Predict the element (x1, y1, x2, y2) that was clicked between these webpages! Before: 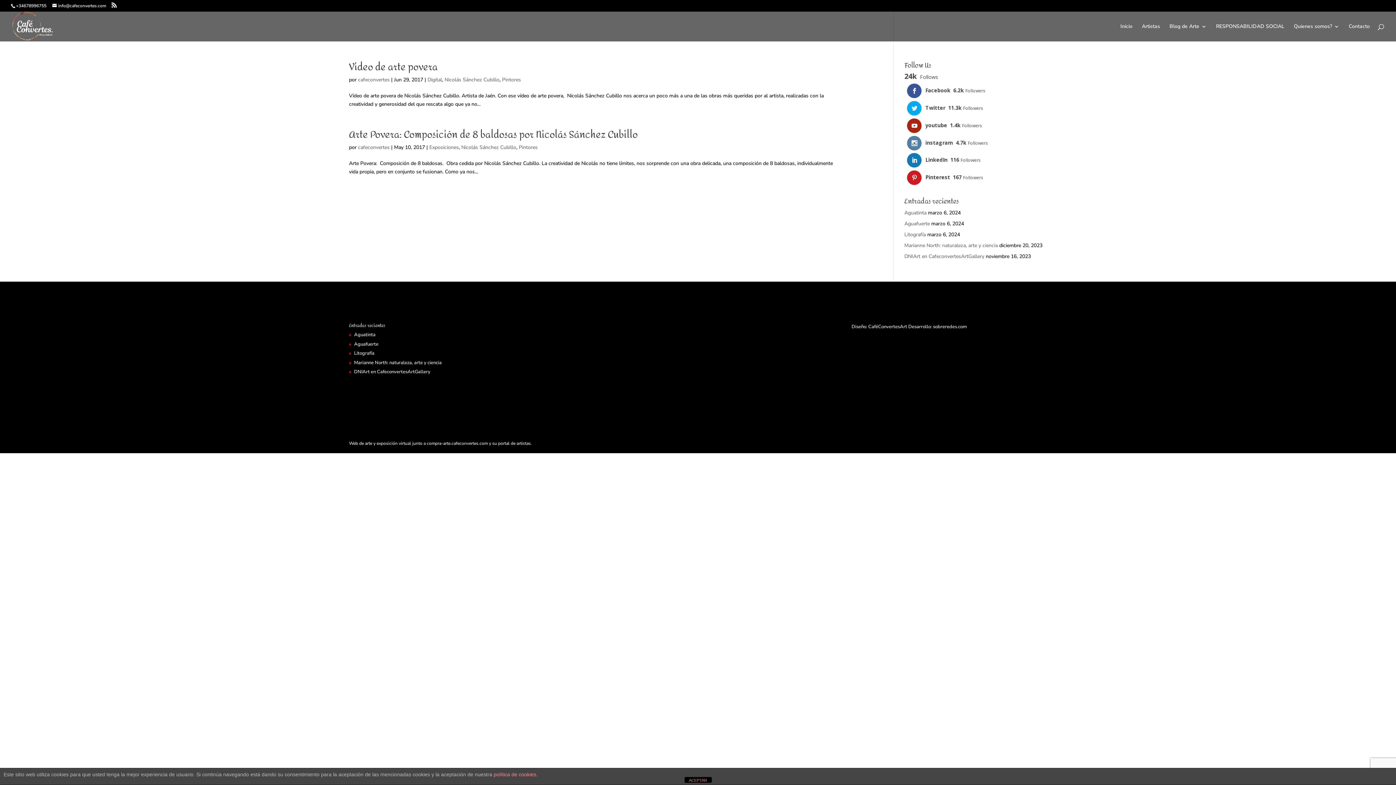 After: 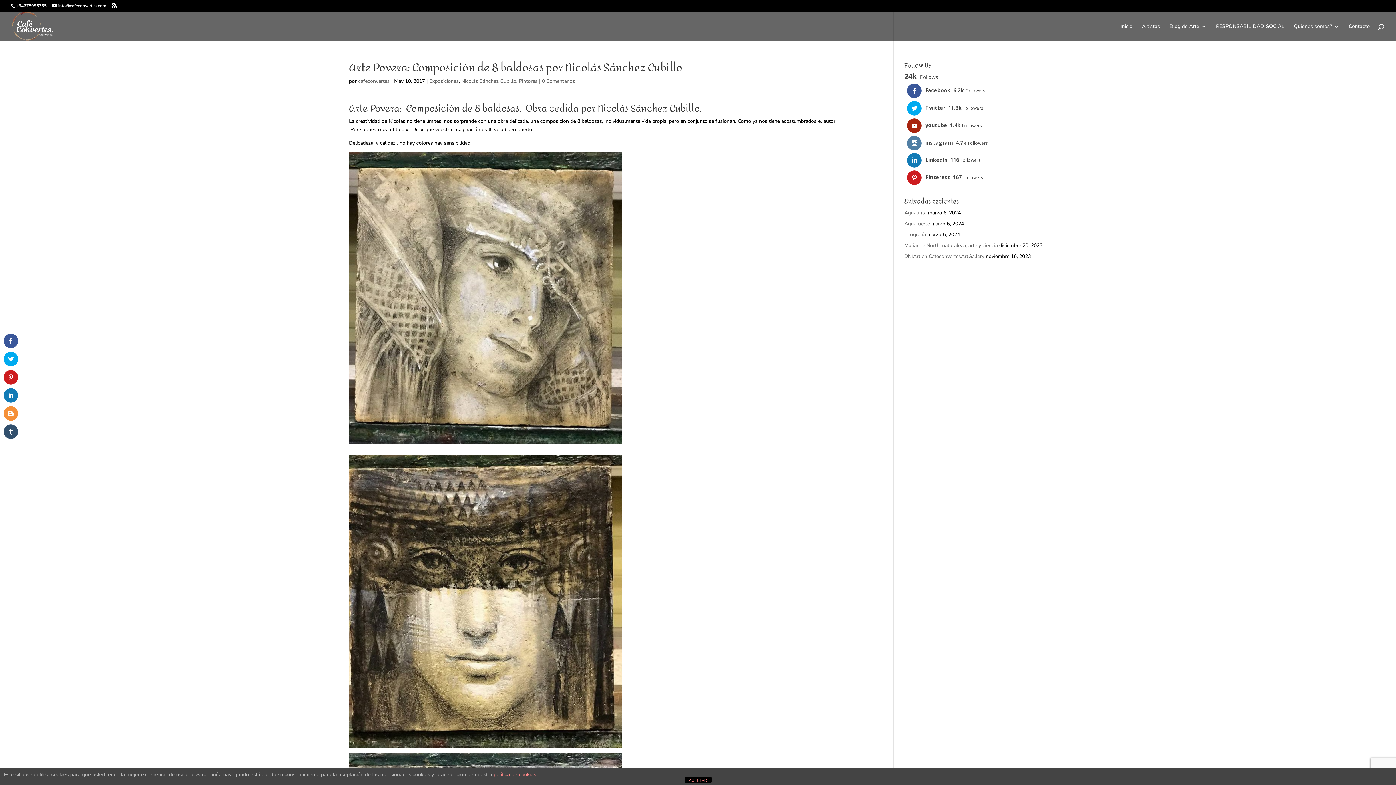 Action: label: Arte Povera: Composición de 8 baldosas por Nicolás Sánchez Cubillo bbox: (349, 125, 637, 144)